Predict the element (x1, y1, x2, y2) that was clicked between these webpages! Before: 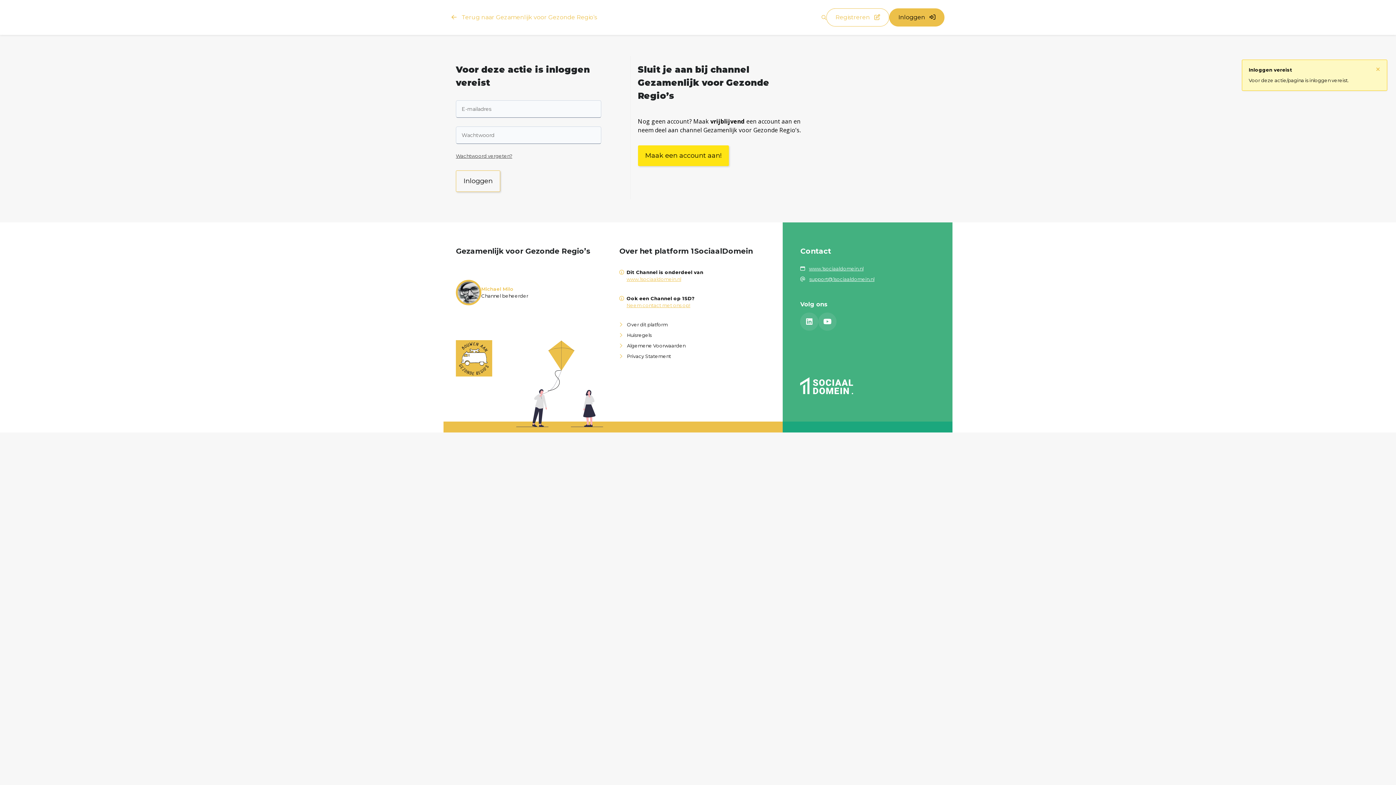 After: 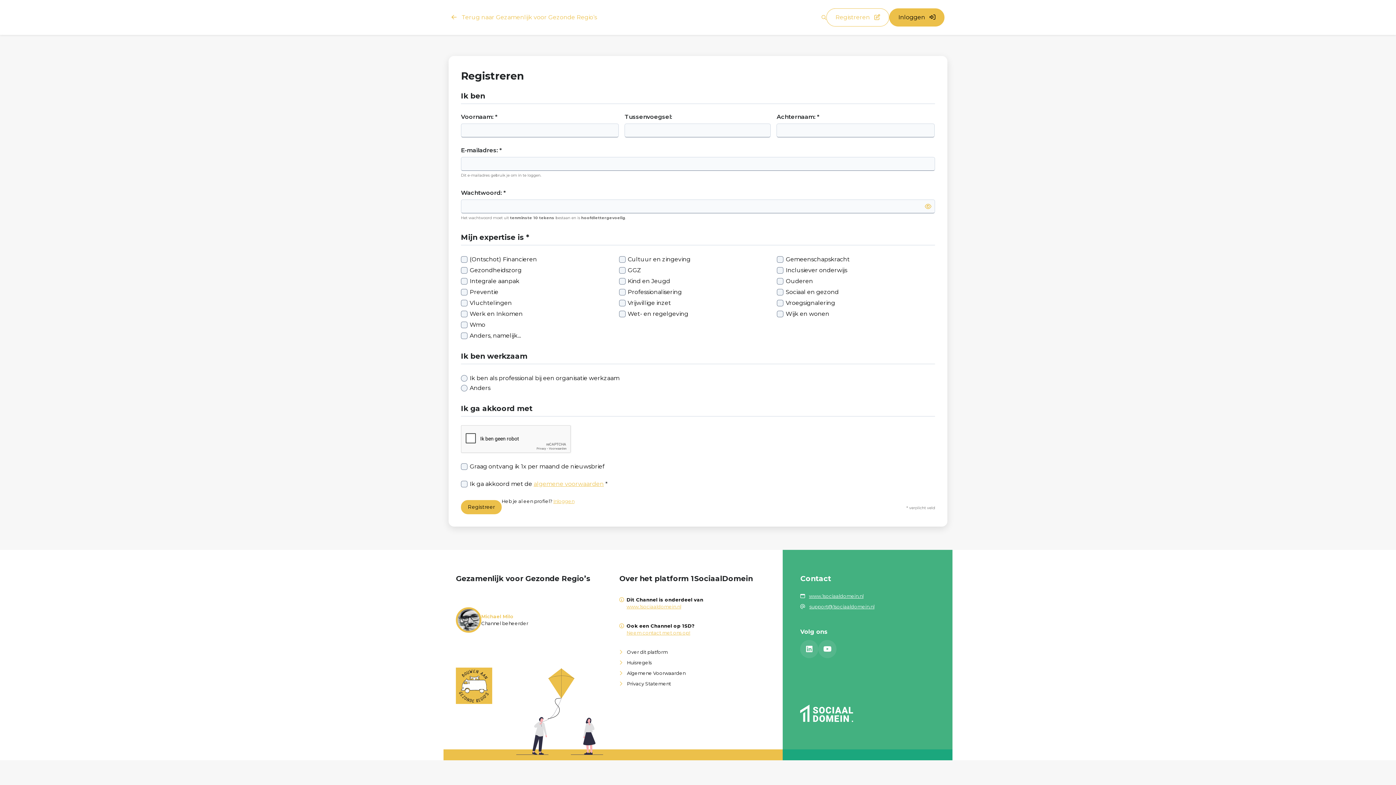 Action: label: Registreren  bbox: (826, 8, 889, 26)